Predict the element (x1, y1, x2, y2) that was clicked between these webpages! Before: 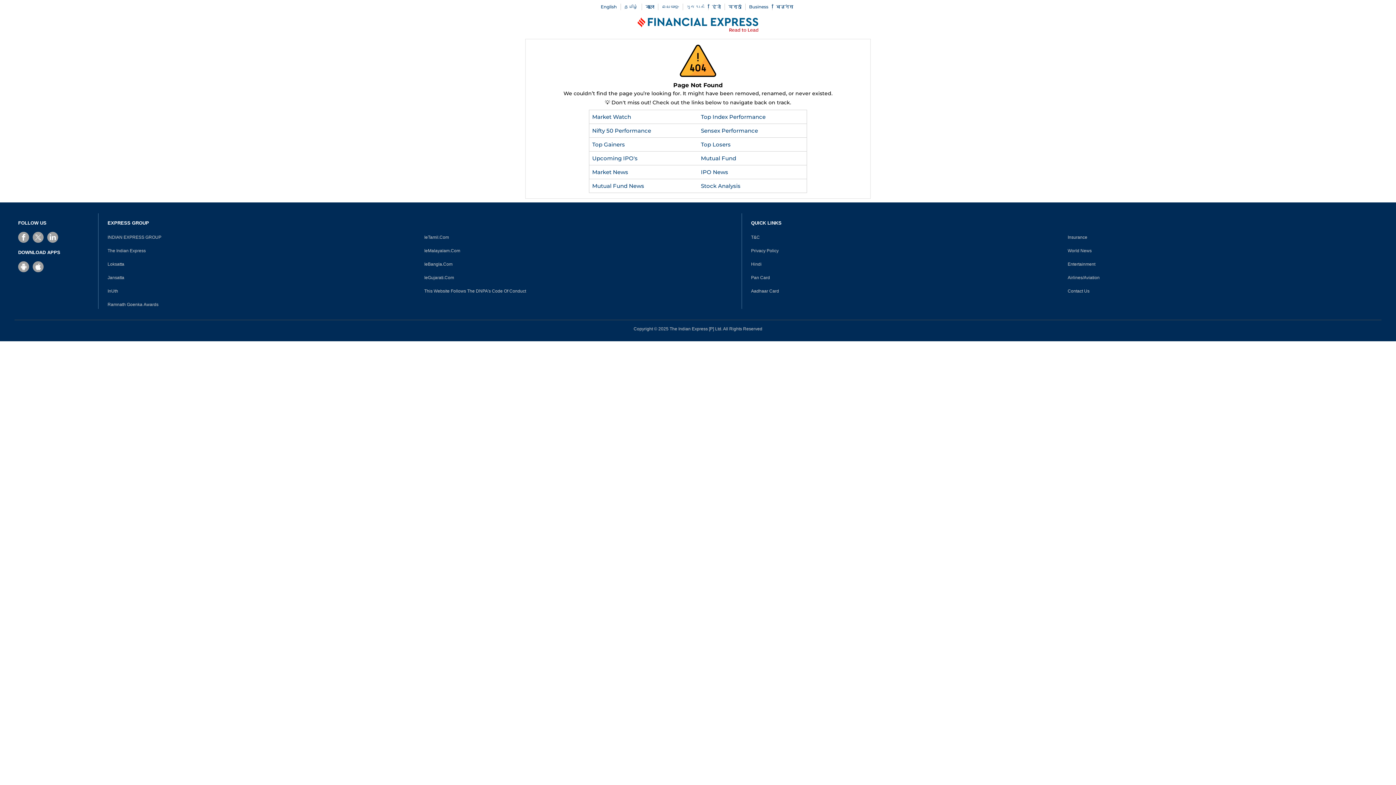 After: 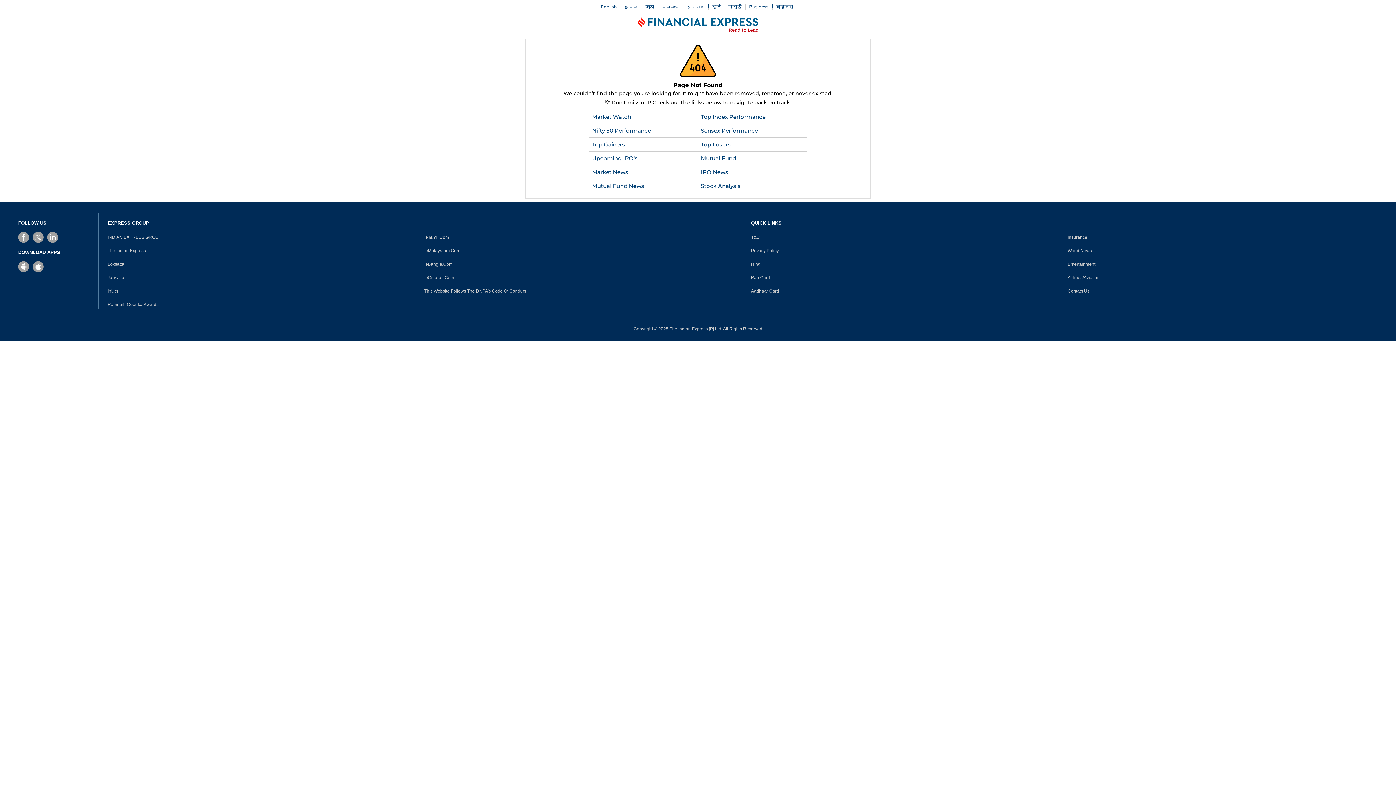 Action: label: बिज़नेस bbox: (776, 4, 793, 9)